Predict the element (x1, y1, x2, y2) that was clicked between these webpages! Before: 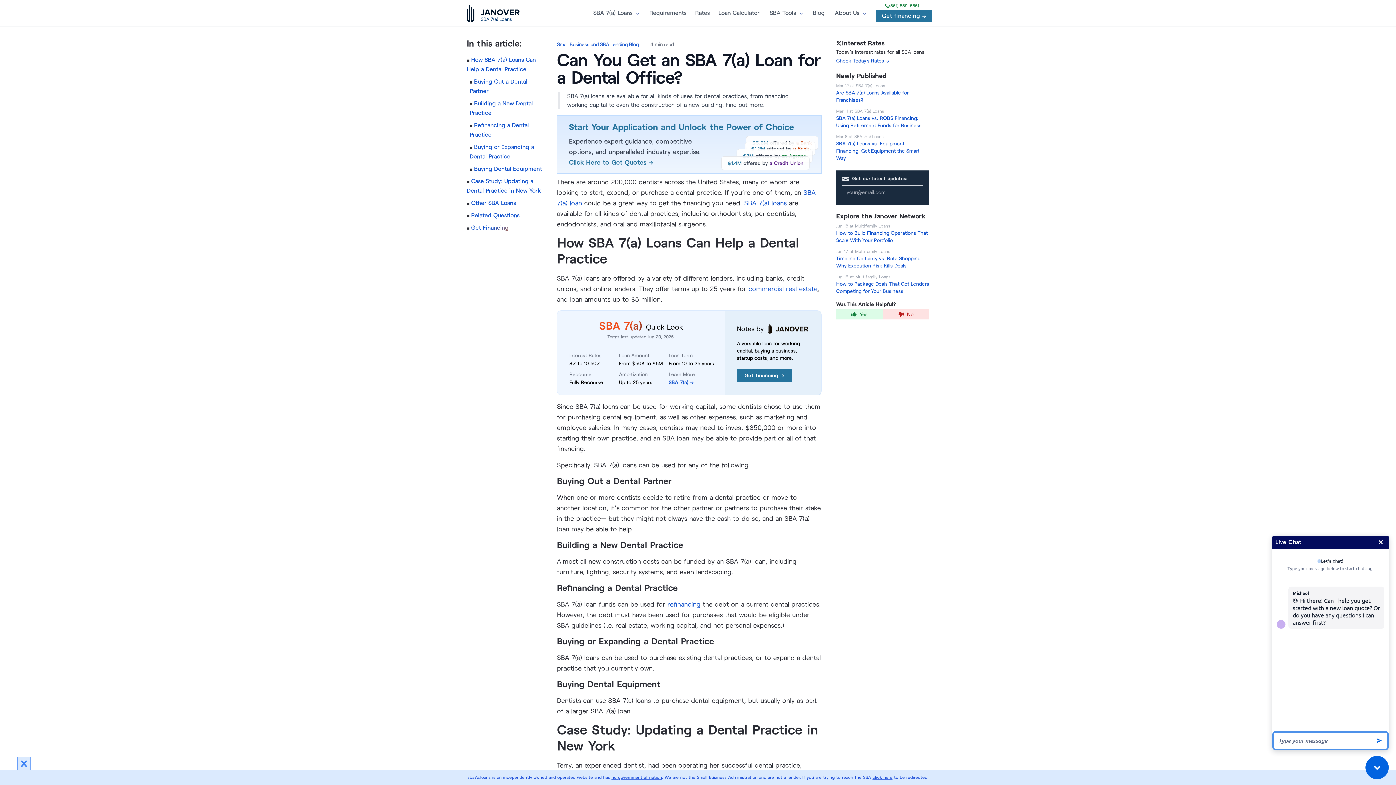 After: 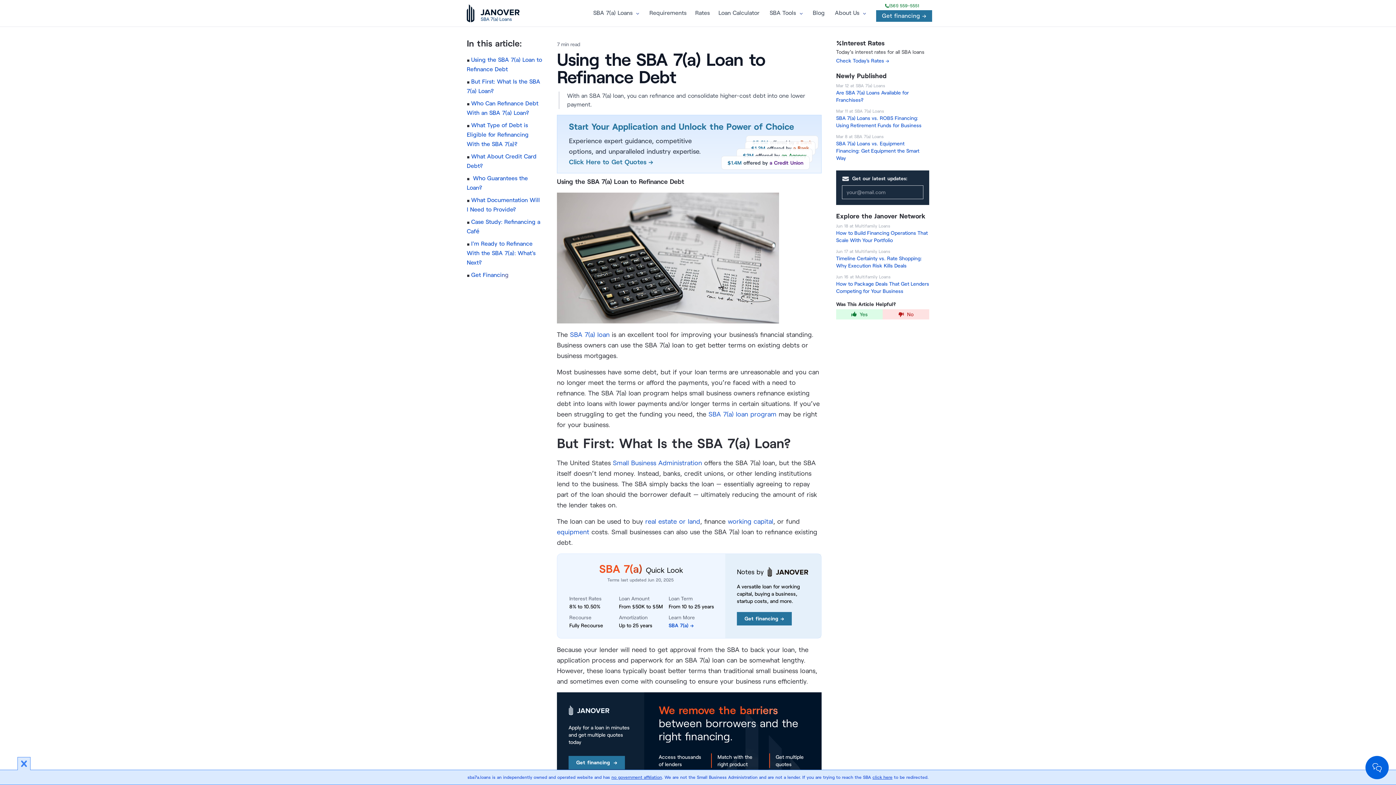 Action: label: refinancing bbox: (667, 600, 700, 608)